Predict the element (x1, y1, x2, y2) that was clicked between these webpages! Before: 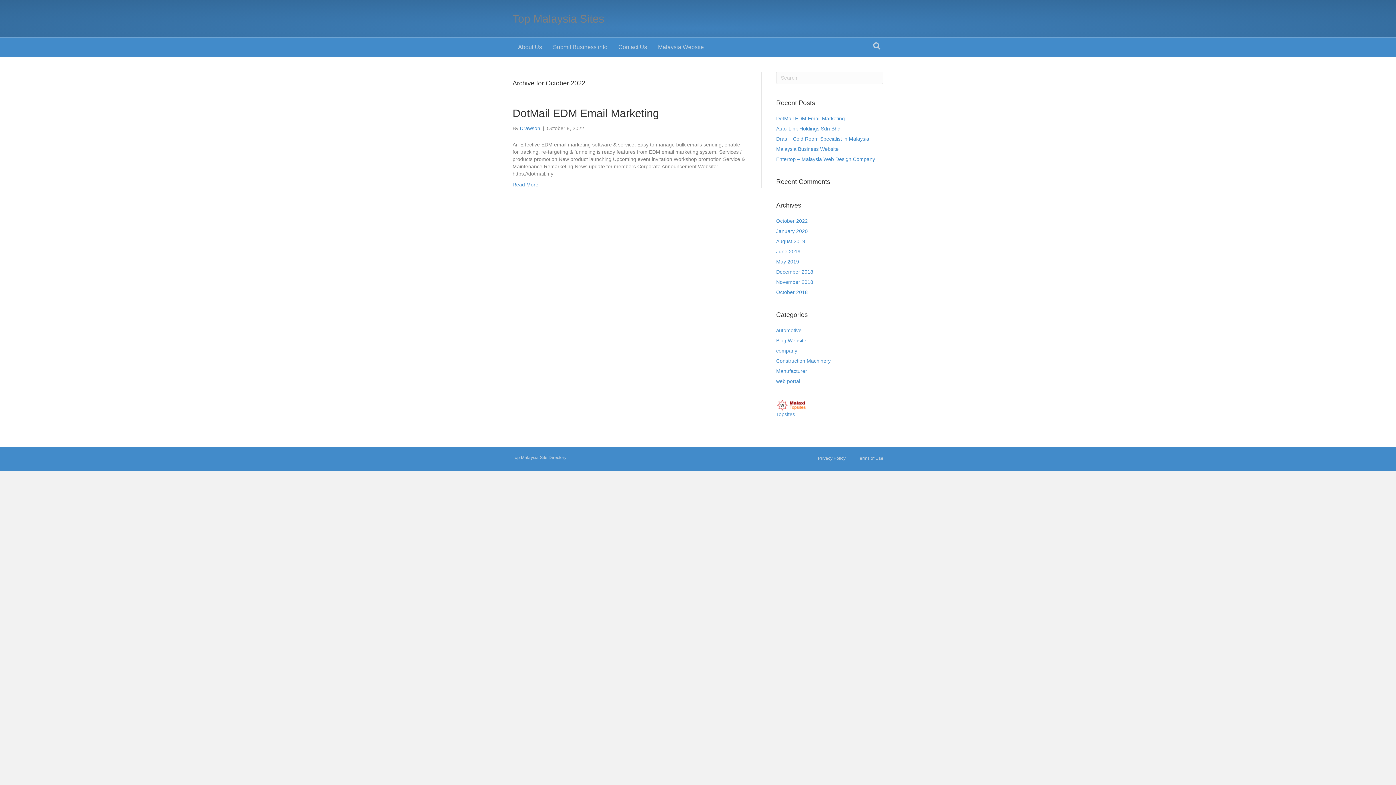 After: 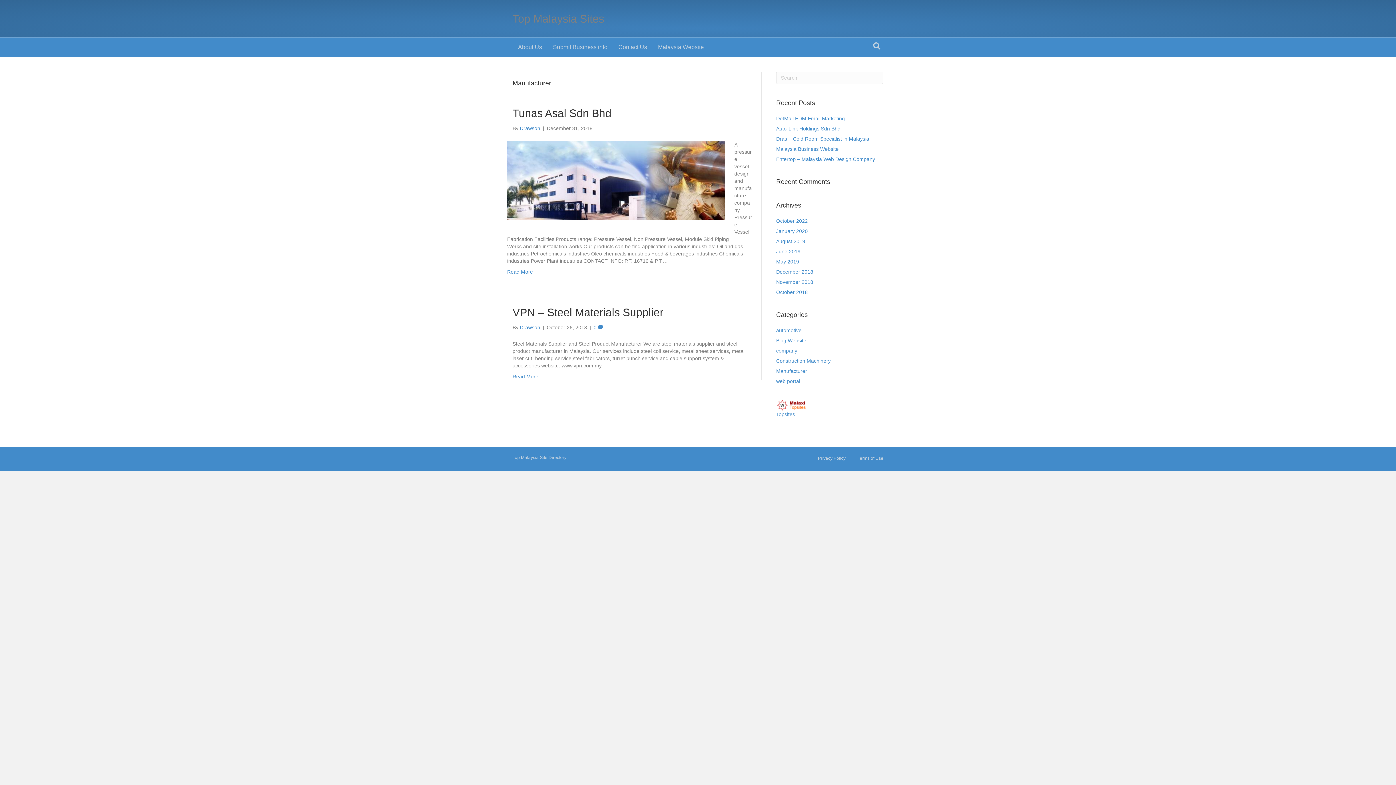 Action: label: Manufacturer bbox: (776, 368, 807, 374)